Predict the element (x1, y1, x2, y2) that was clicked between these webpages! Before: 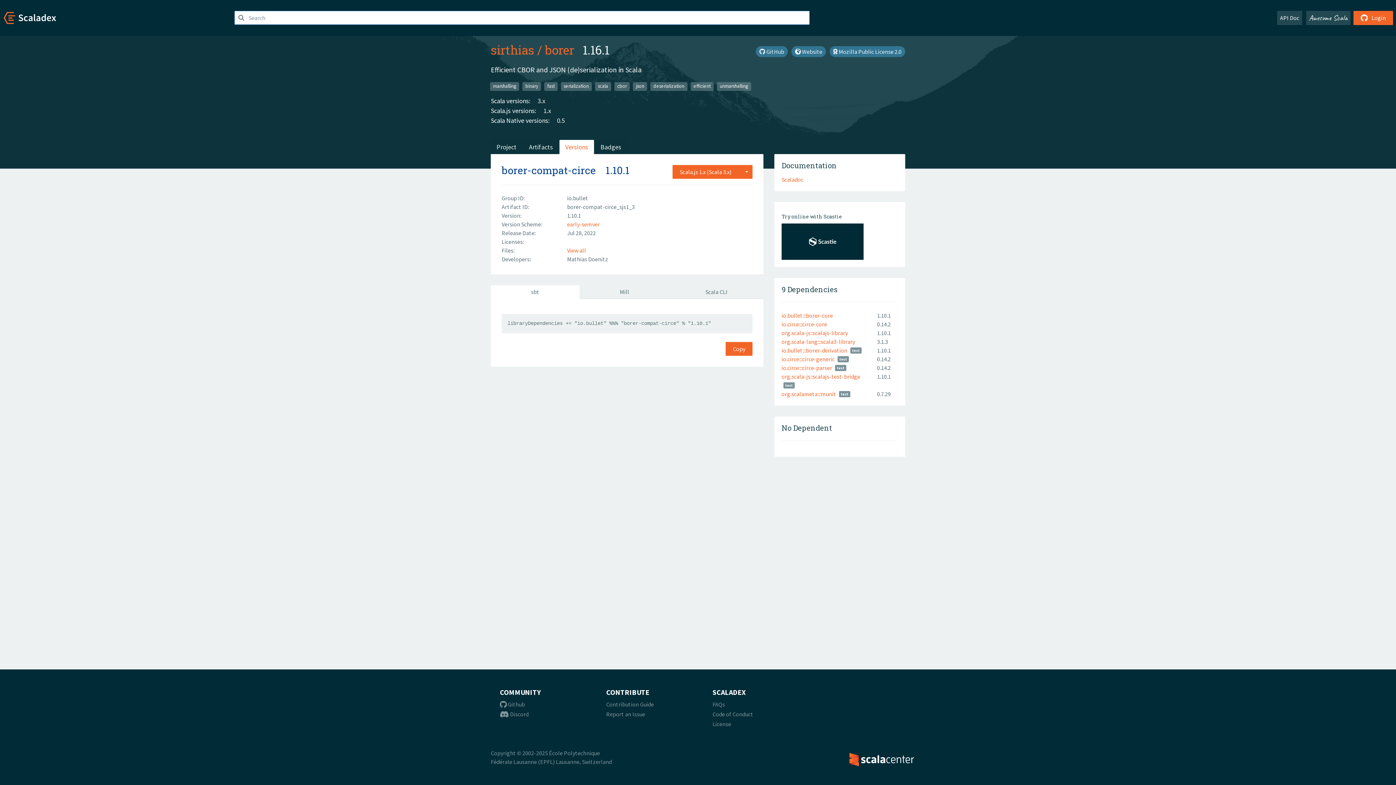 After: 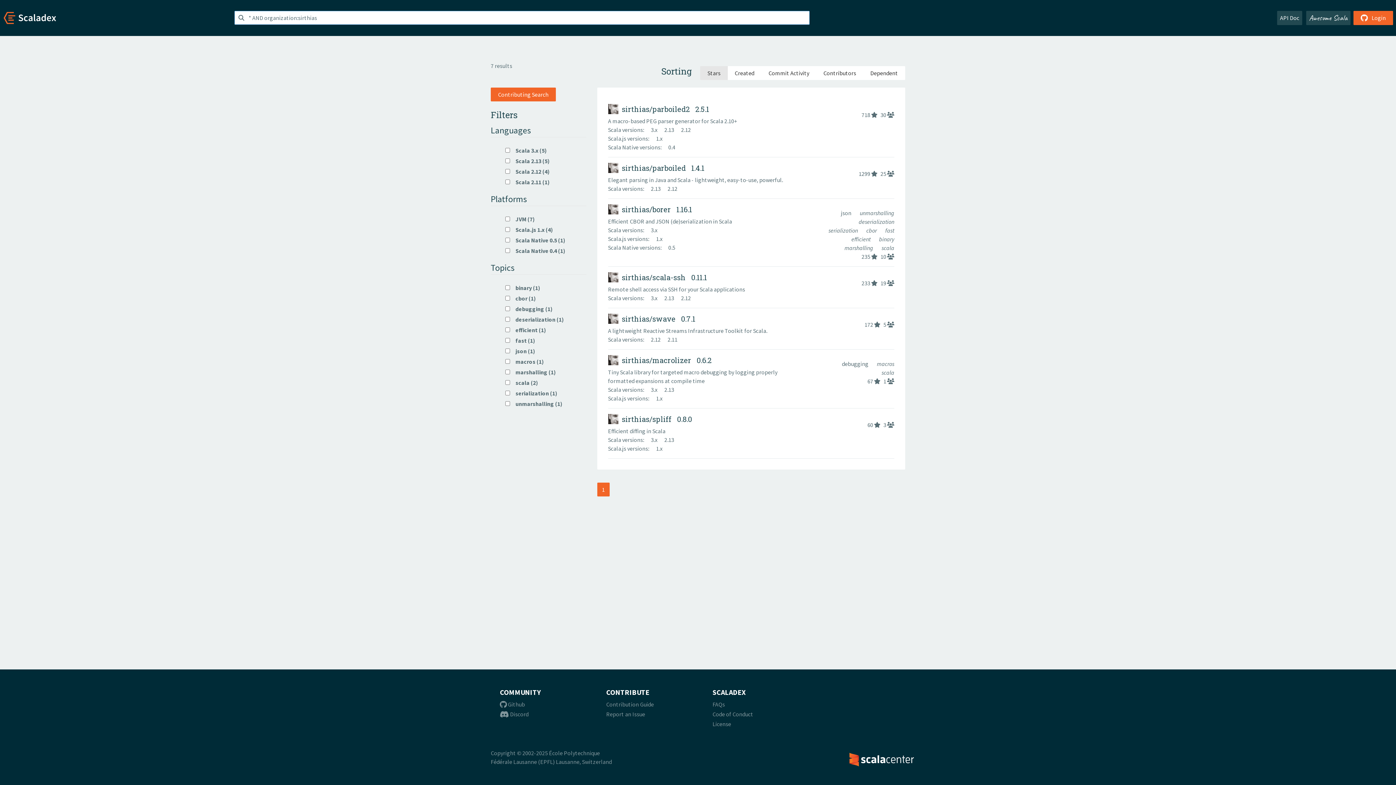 Action: label: sirthias bbox: (490, 41, 534, 57)